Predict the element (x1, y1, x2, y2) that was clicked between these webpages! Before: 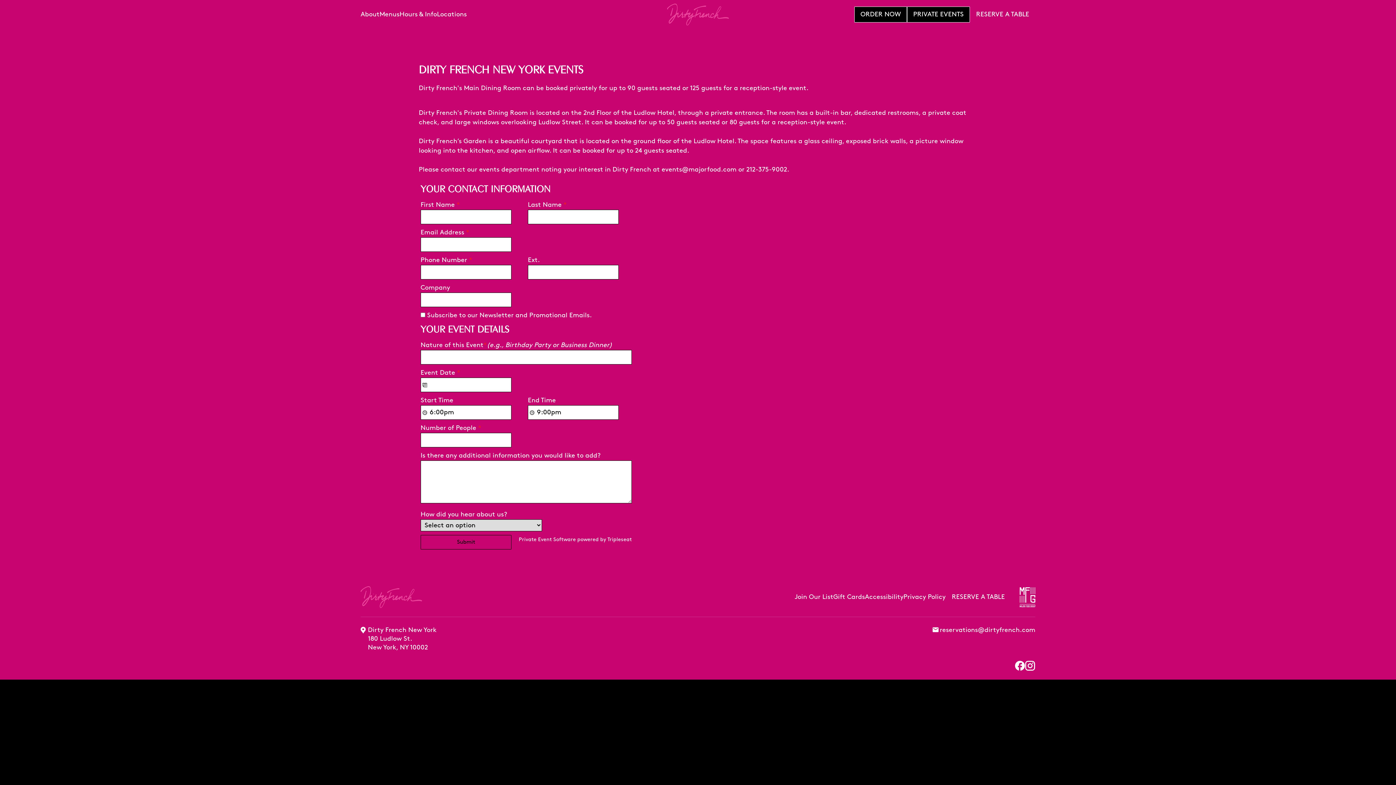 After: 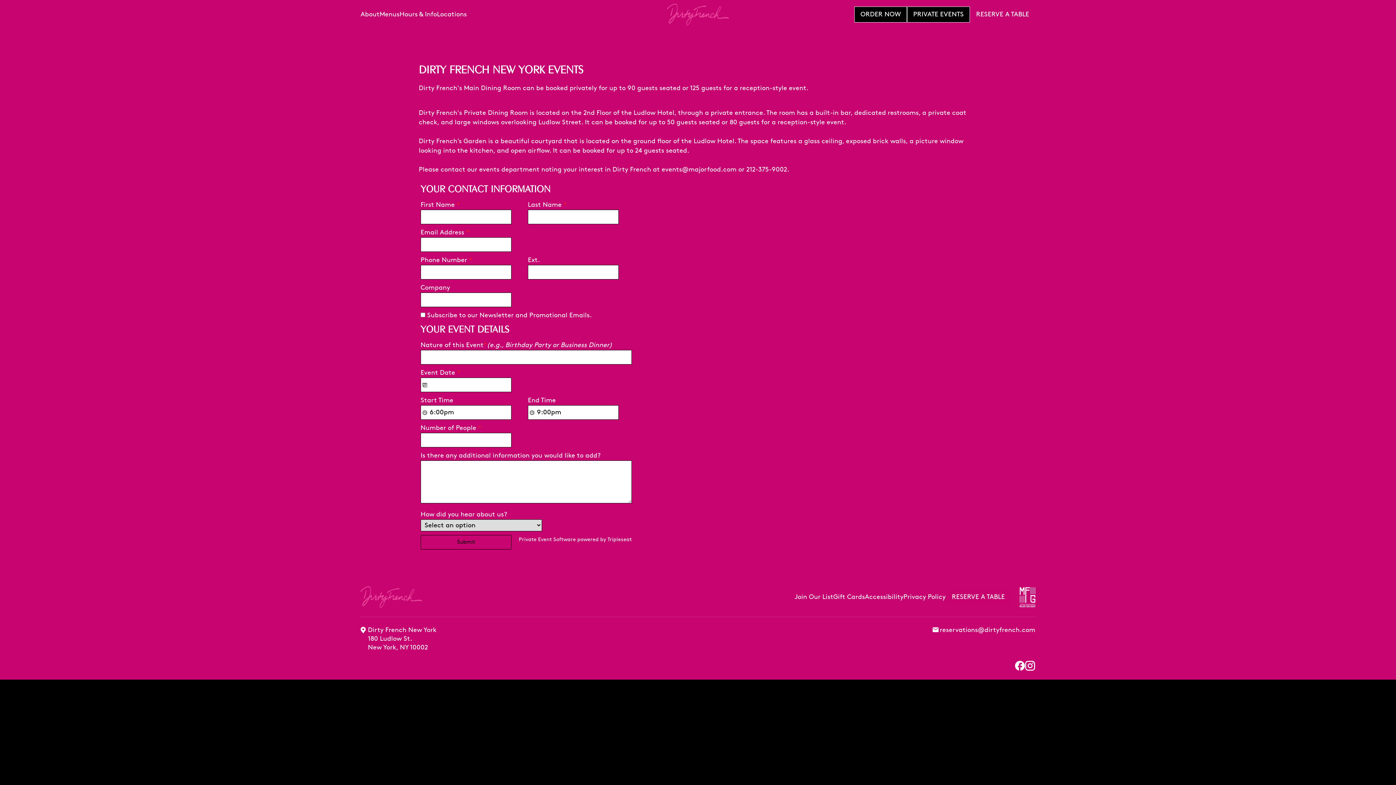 Action: bbox: (945, 589, 1011, 605) label: RESERVE A TABLE